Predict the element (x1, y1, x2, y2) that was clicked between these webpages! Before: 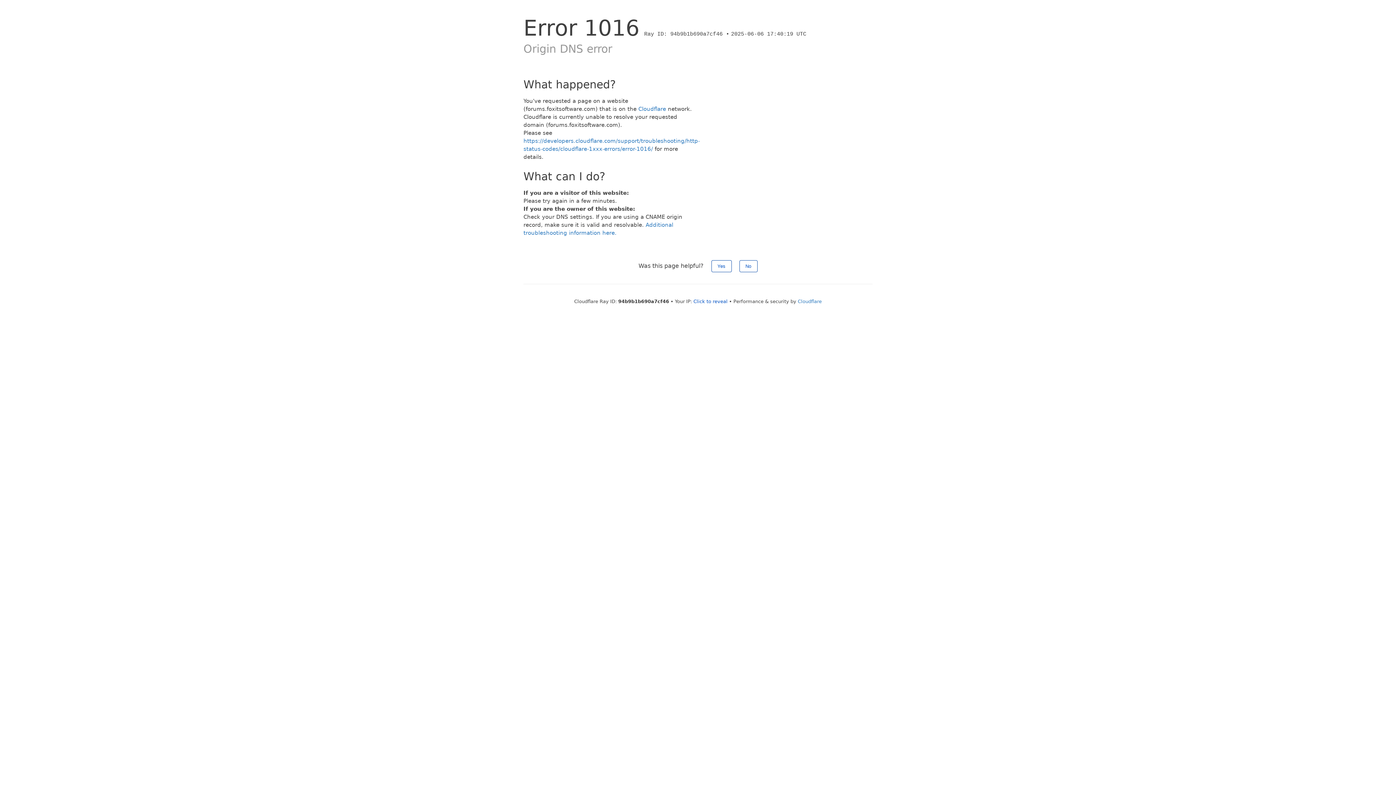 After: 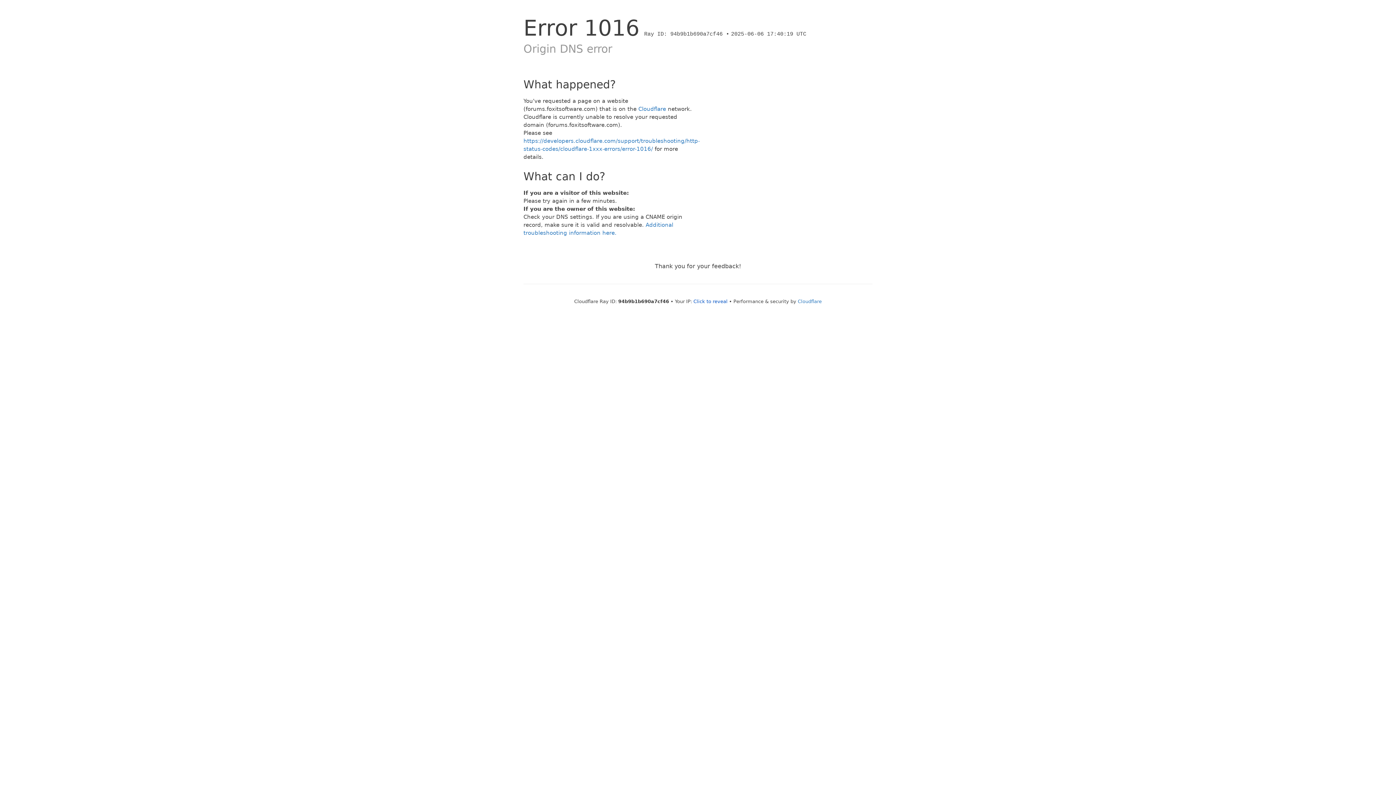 Action: bbox: (711, 260, 731, 272) label: Yes